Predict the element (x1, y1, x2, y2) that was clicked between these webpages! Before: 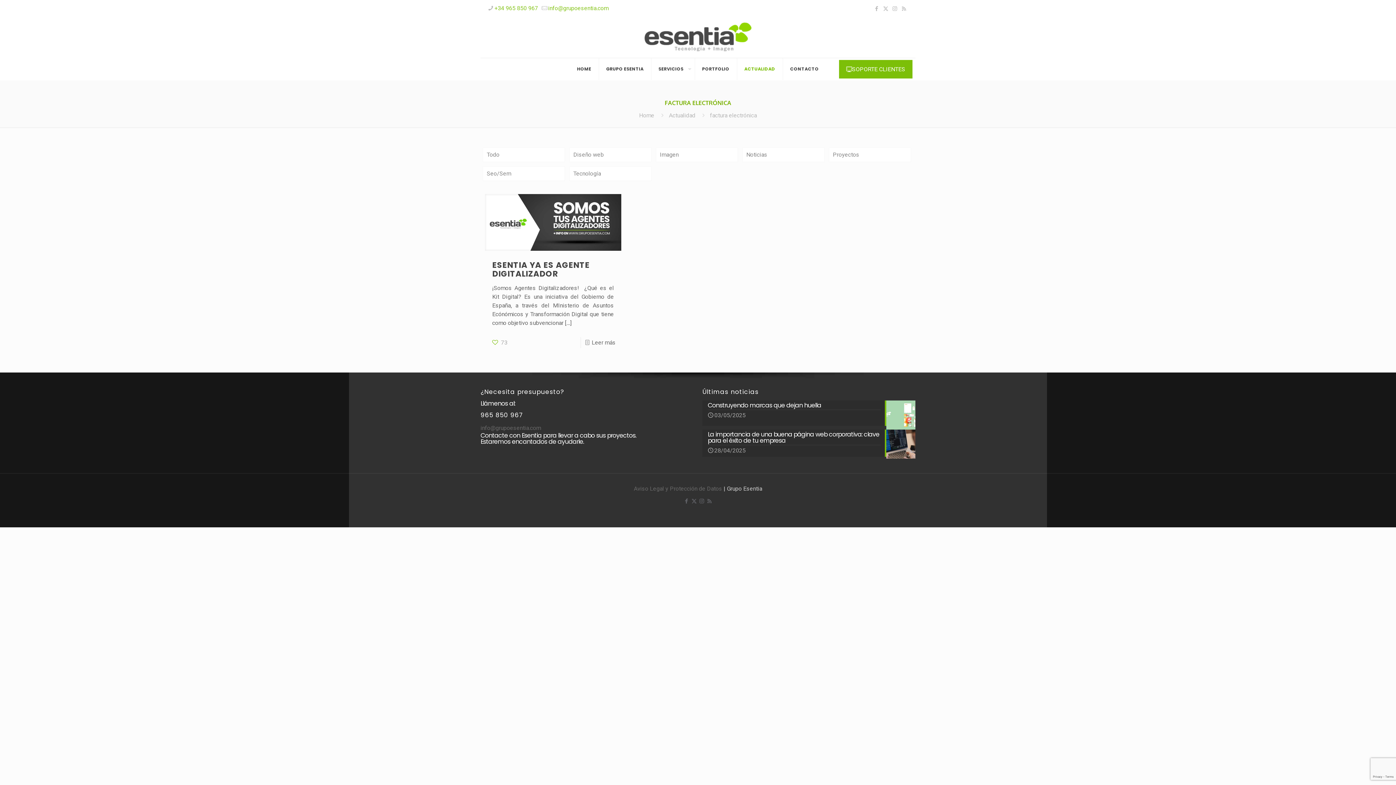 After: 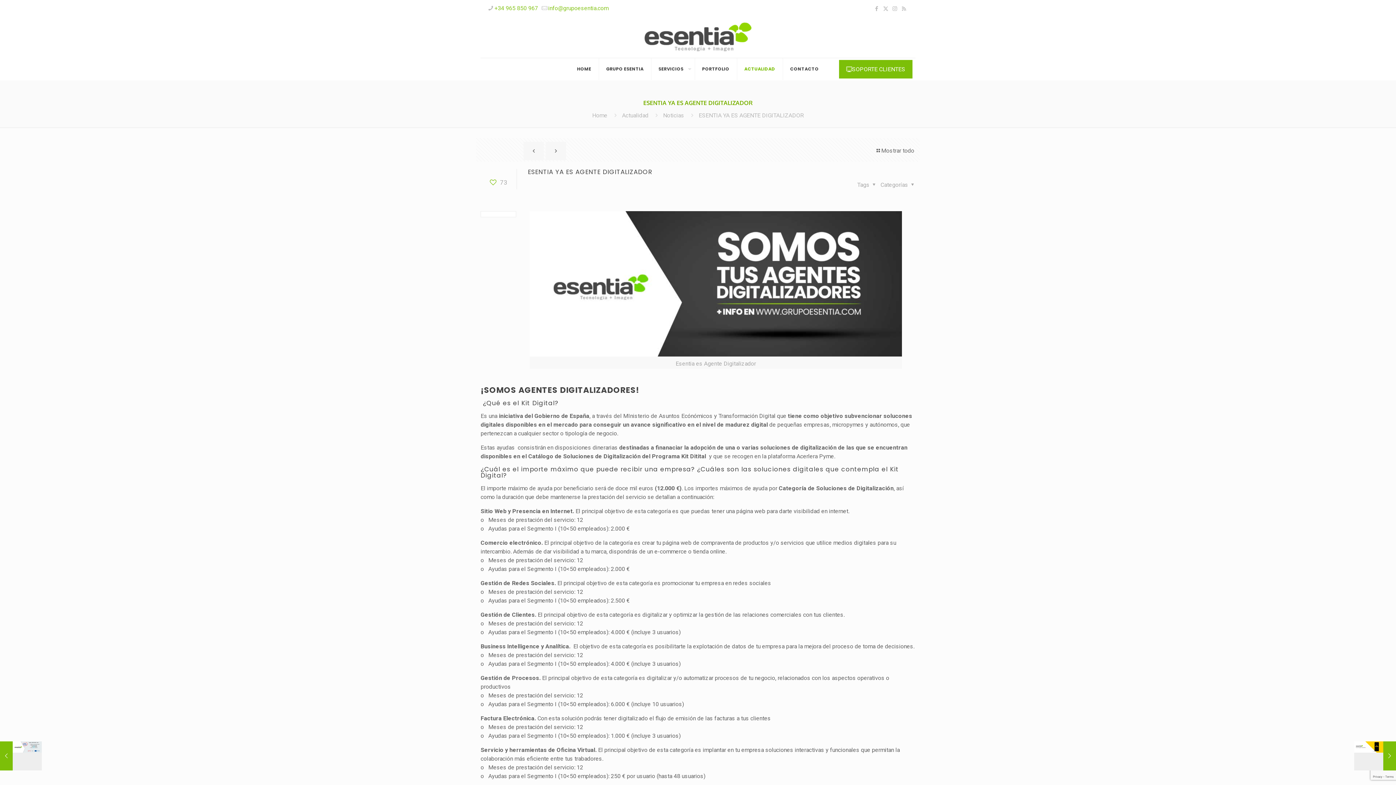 Action: label: ESENTIA YA ES AGENTE DIGITALIZADOR bbox: (492, 259, 589, 279)